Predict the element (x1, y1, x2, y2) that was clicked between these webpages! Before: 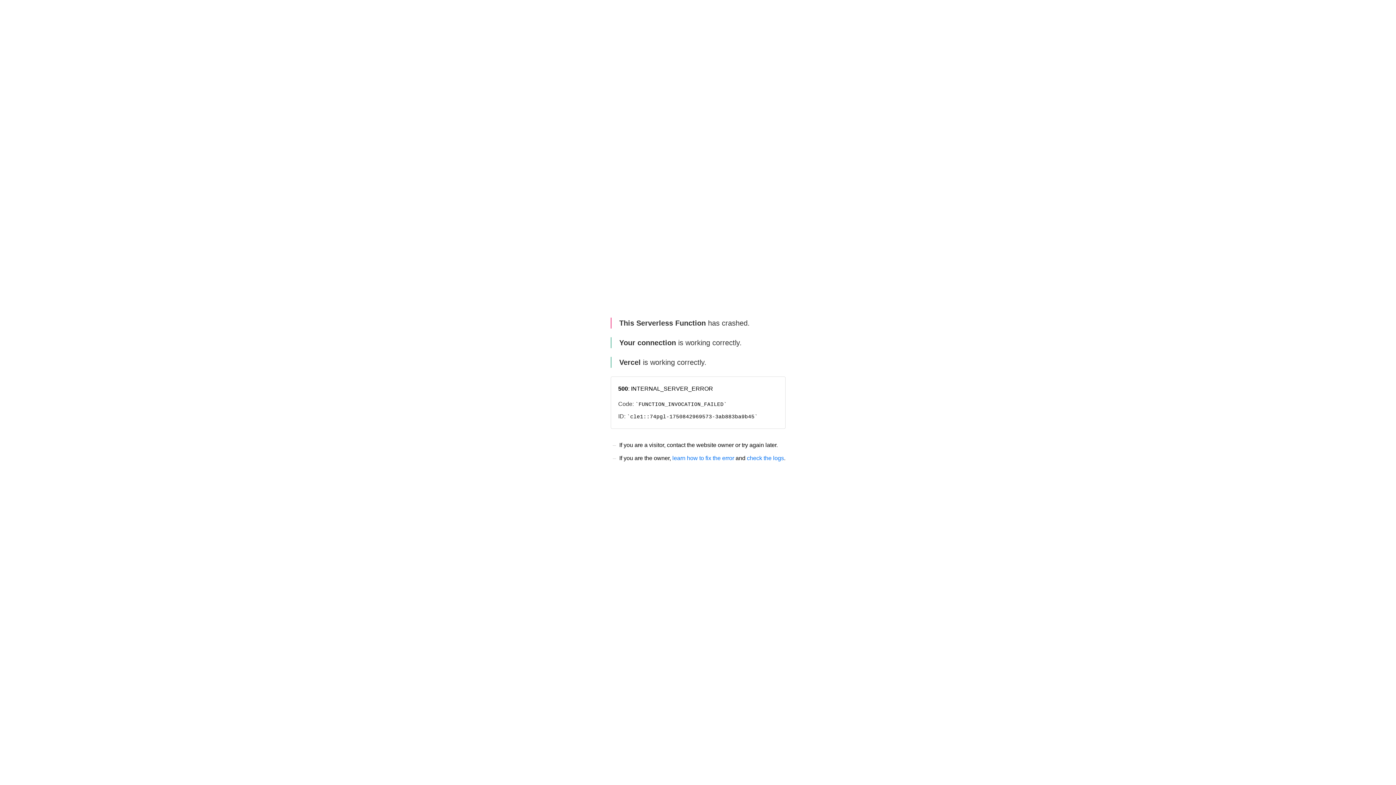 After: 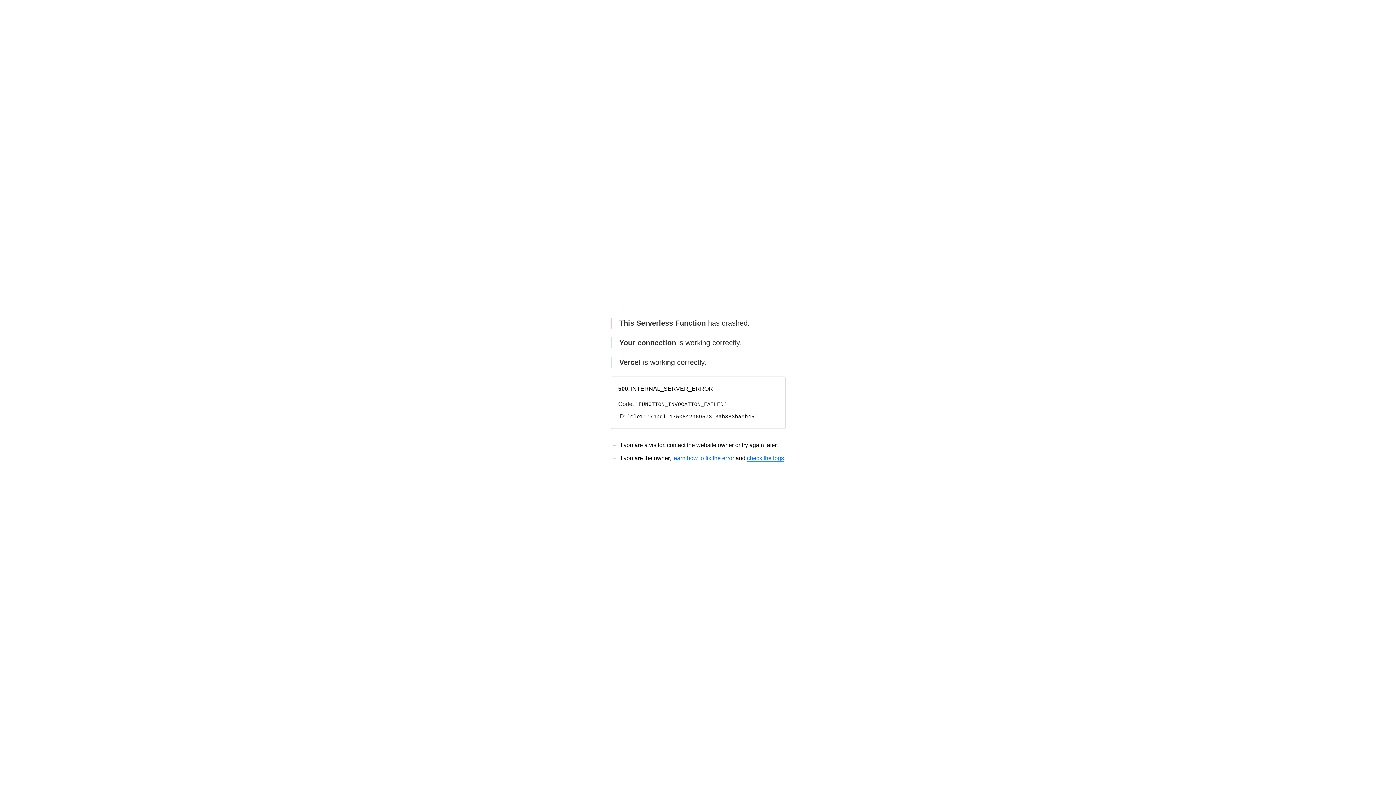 Action: bbox: (747, 455, 784, 461) label: check the logs